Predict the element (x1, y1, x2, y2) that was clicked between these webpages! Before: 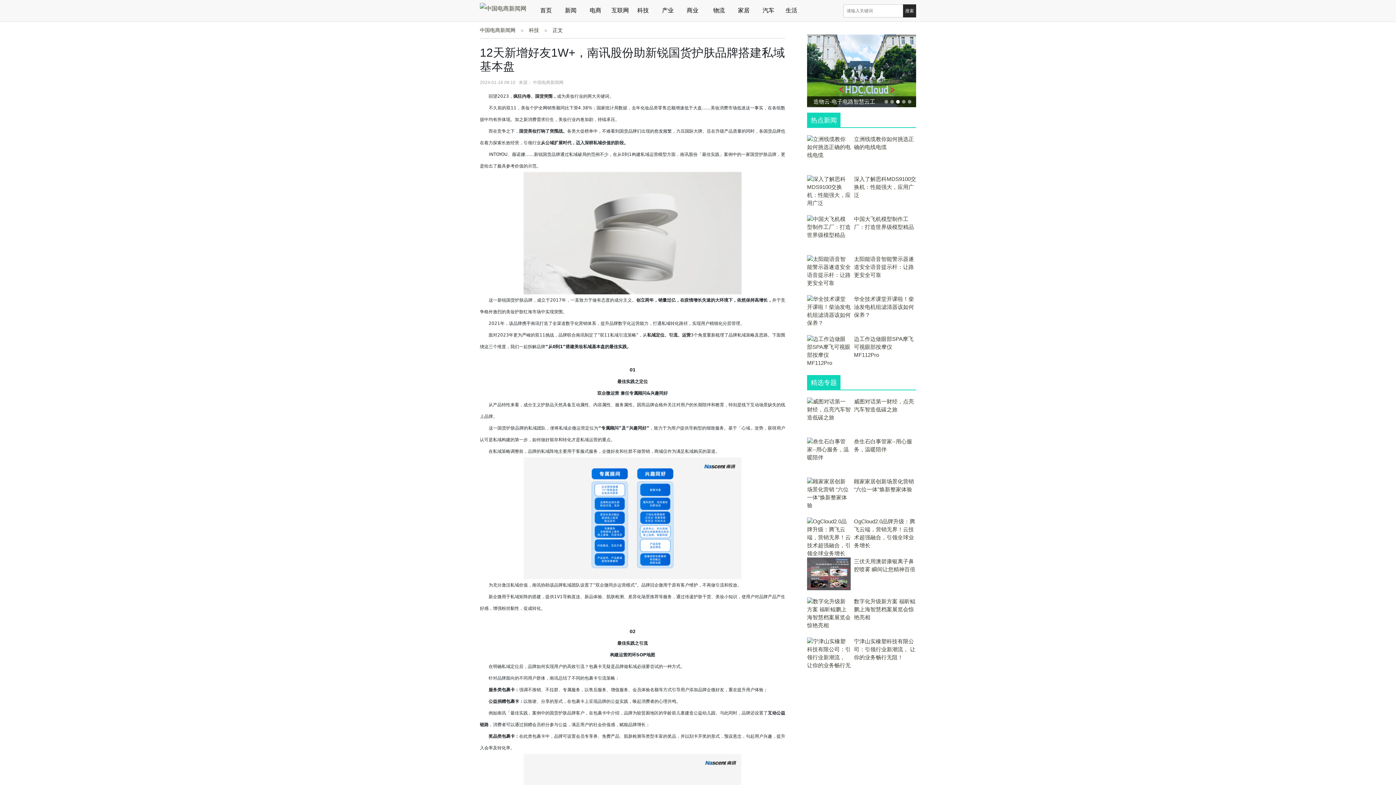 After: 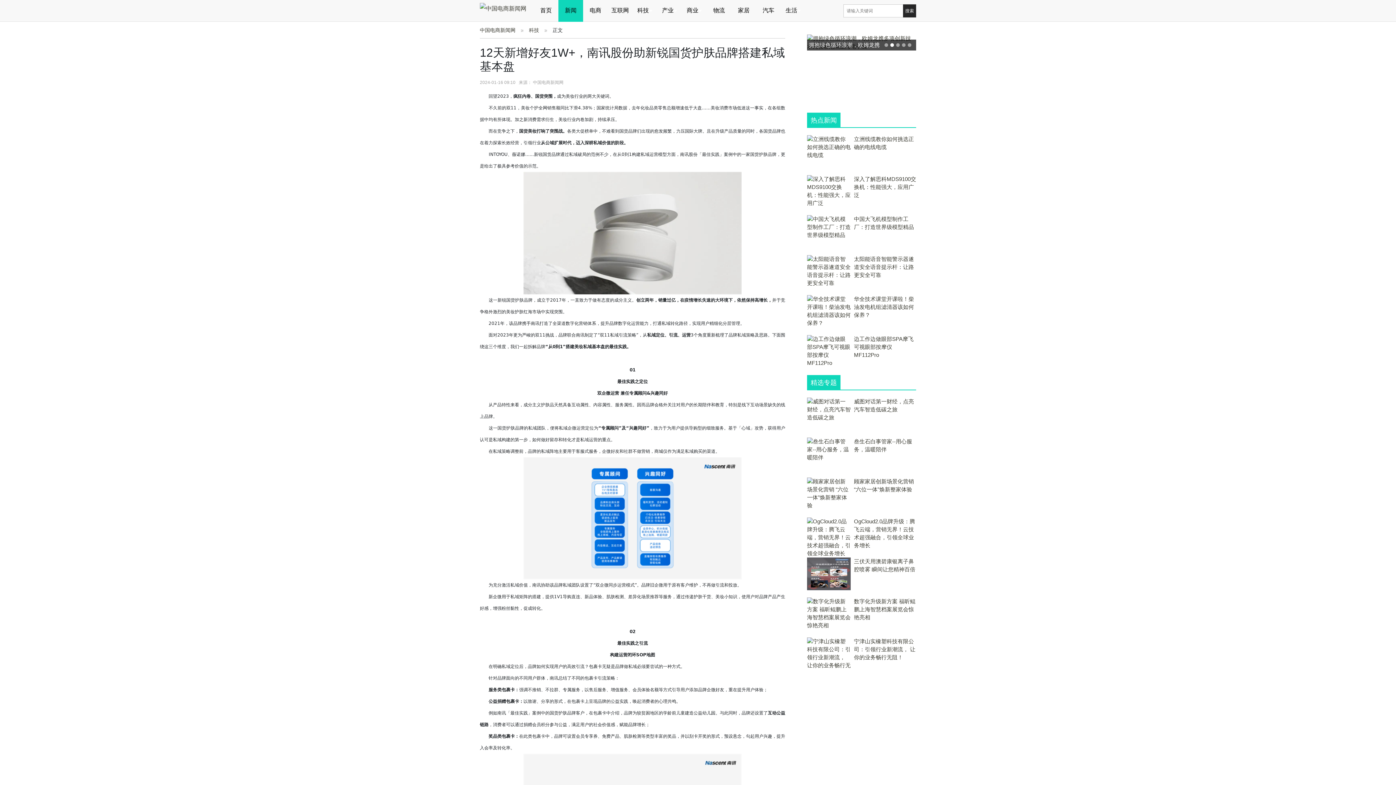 Action: bbox: (565, 7, 576, 13) label: 新闻